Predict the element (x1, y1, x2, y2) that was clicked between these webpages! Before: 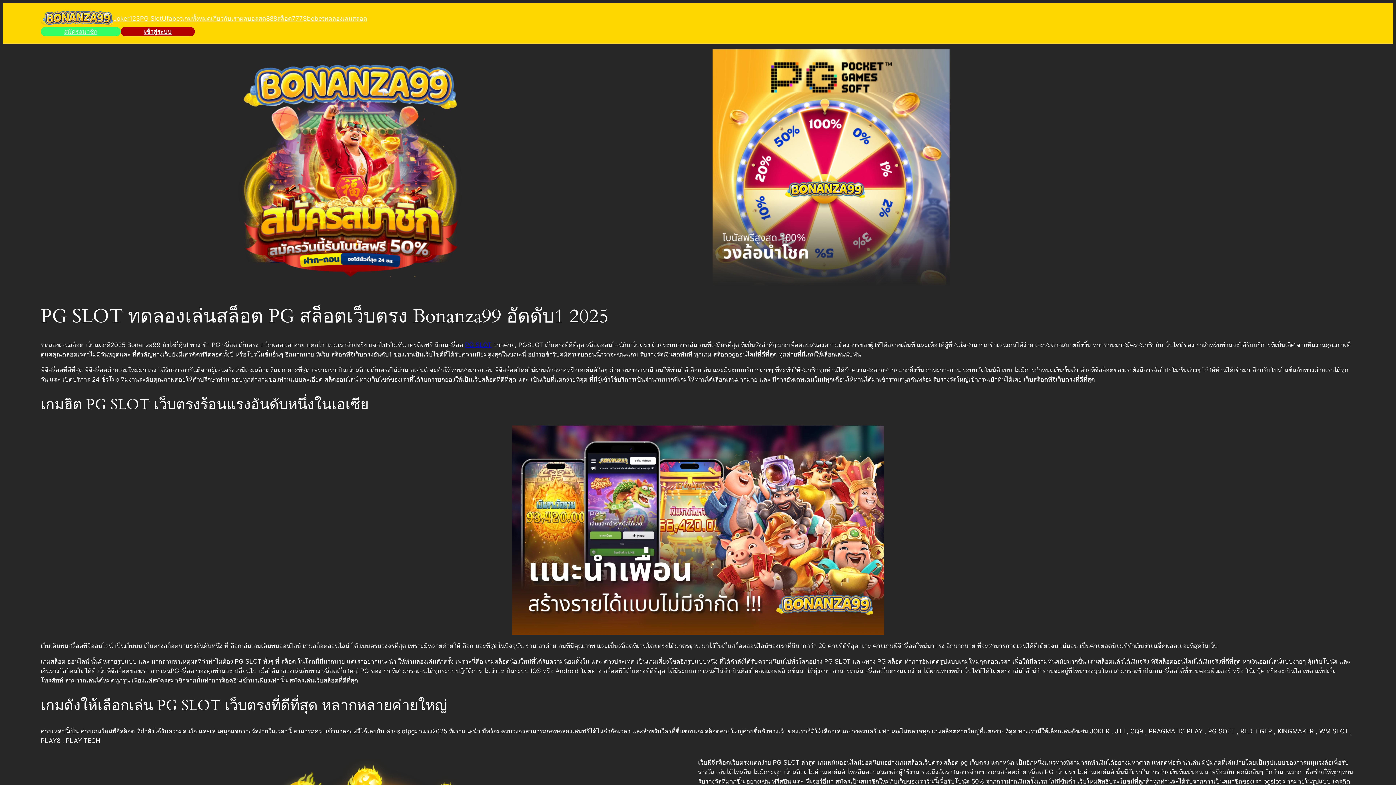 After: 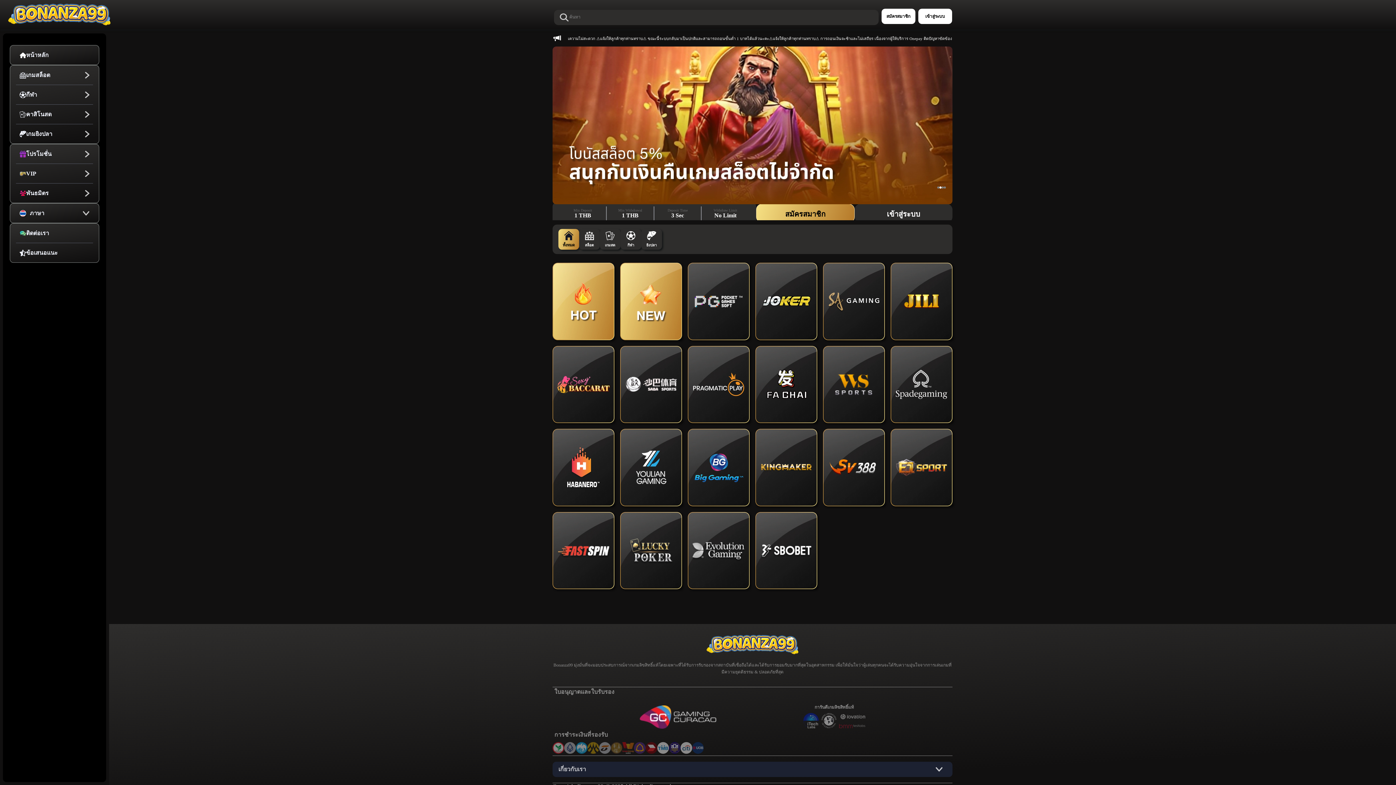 Action: bbox: (120, 26, 194, 36) label: เข้าสู่ระบบ